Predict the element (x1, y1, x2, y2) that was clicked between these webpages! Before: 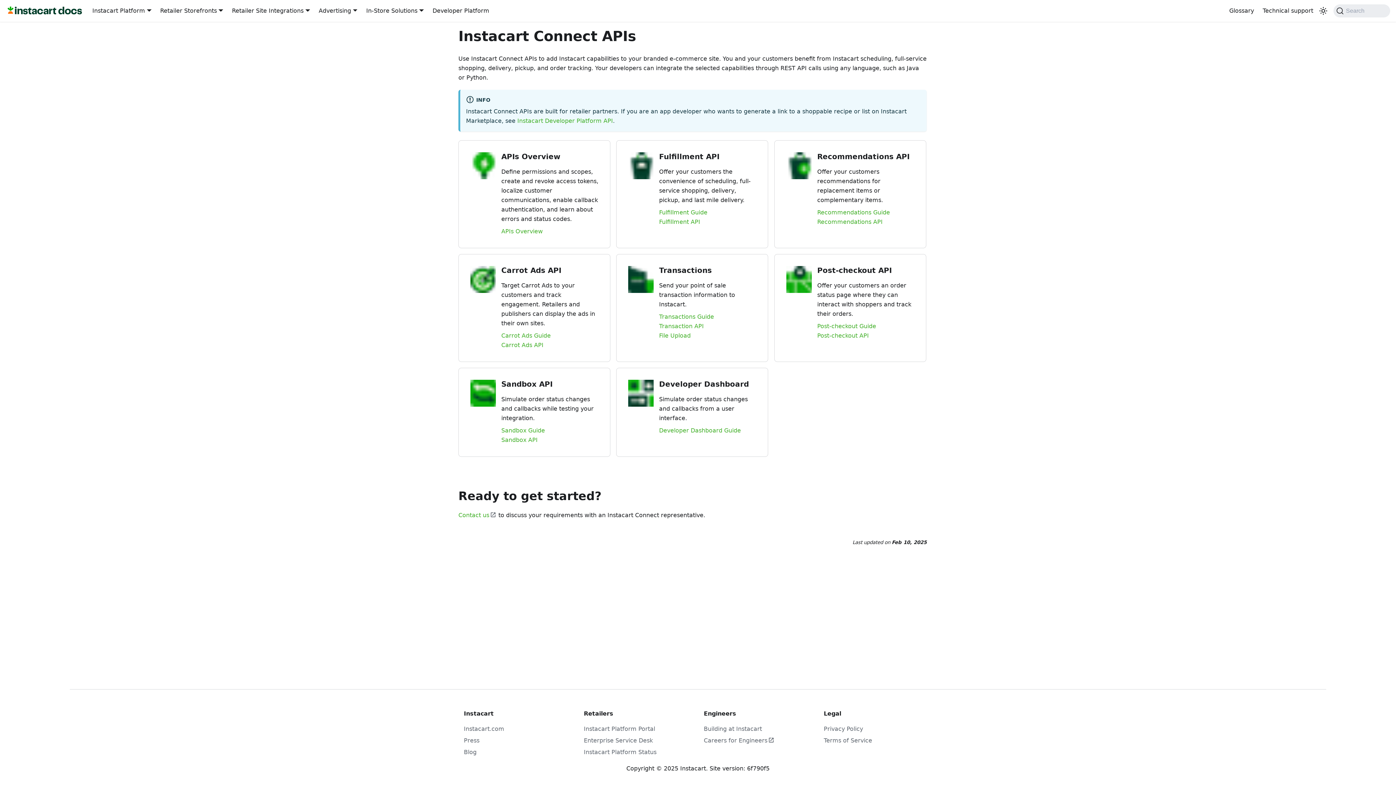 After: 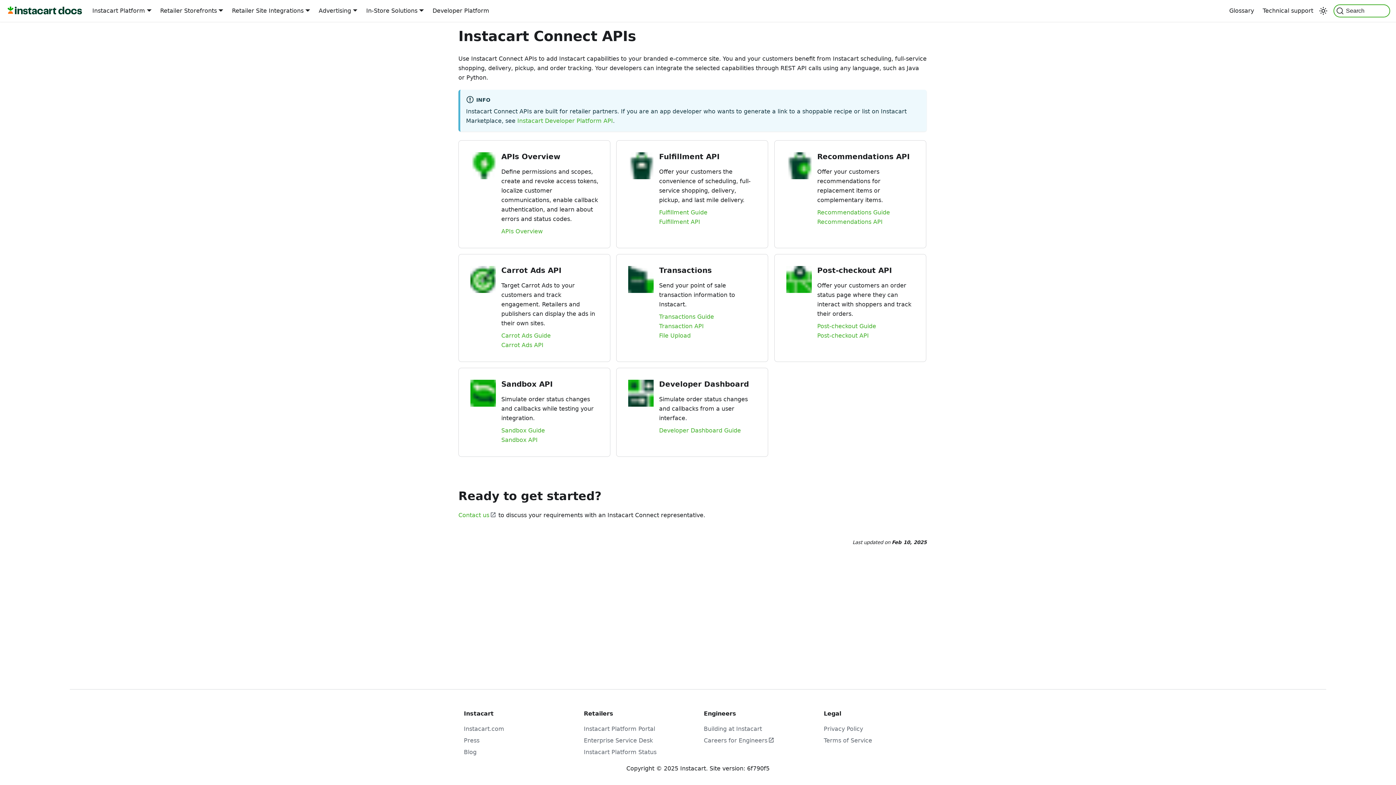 Action: bbox: (1333, 4, 1390, 17) label: Search (Command+K)